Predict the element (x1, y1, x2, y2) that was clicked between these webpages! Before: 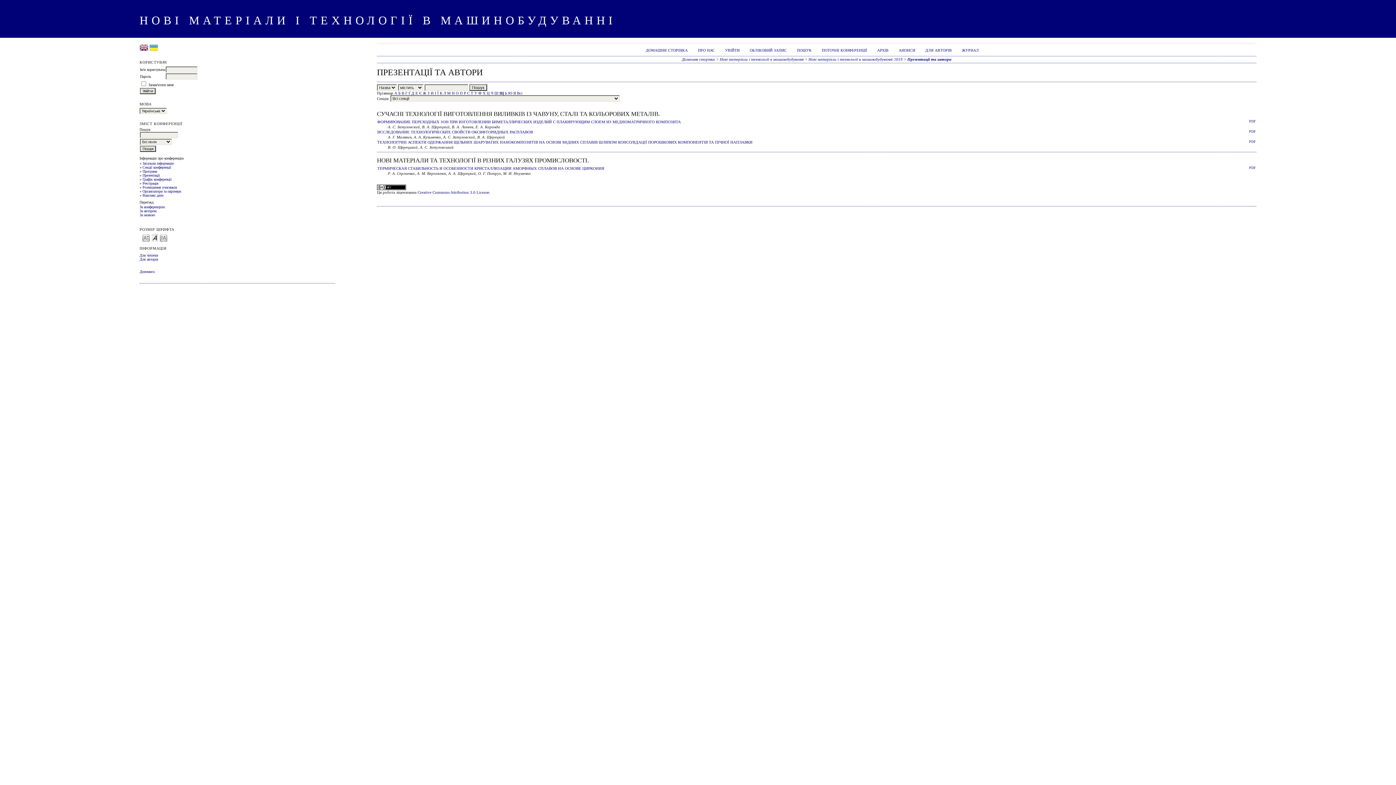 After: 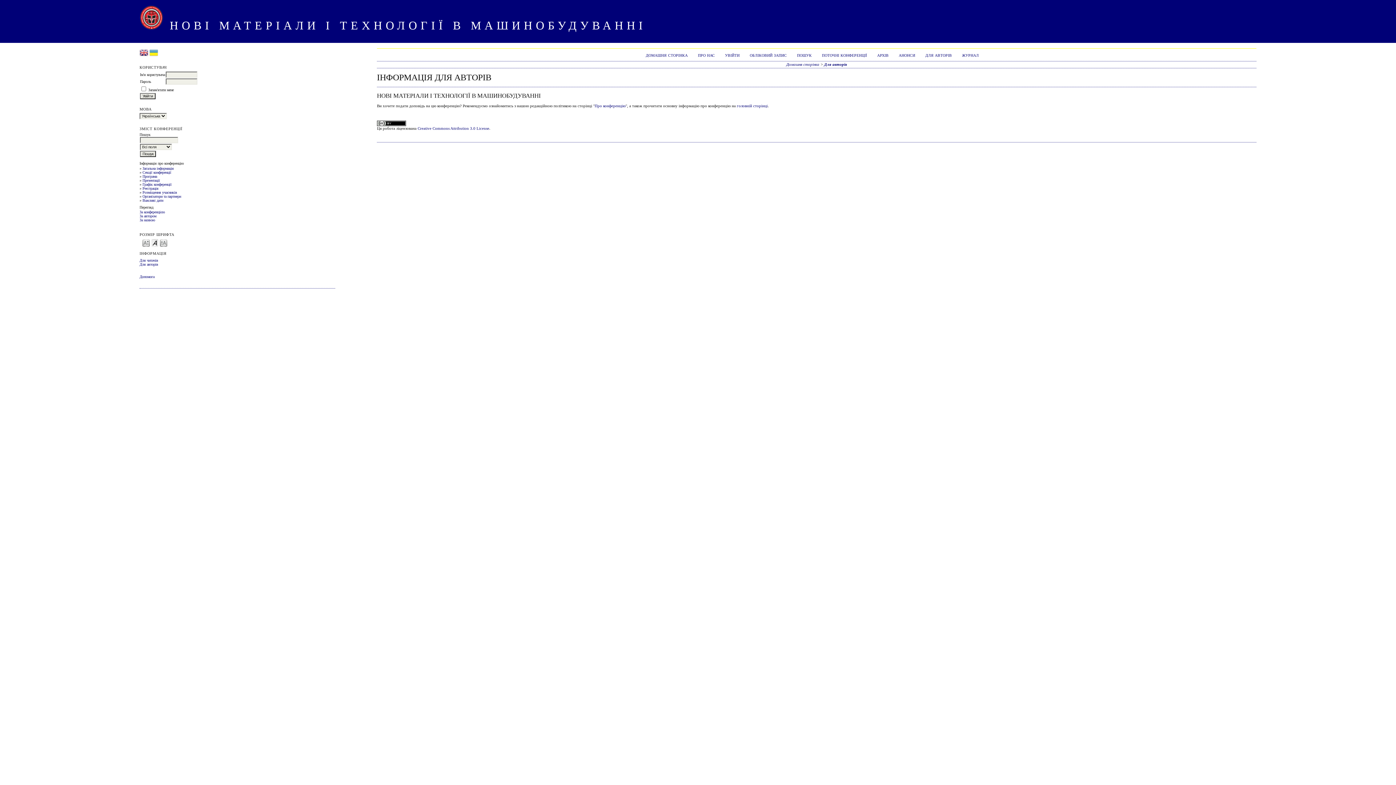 Action: label: Для авторів bbox: (139, 257, 158, 261)